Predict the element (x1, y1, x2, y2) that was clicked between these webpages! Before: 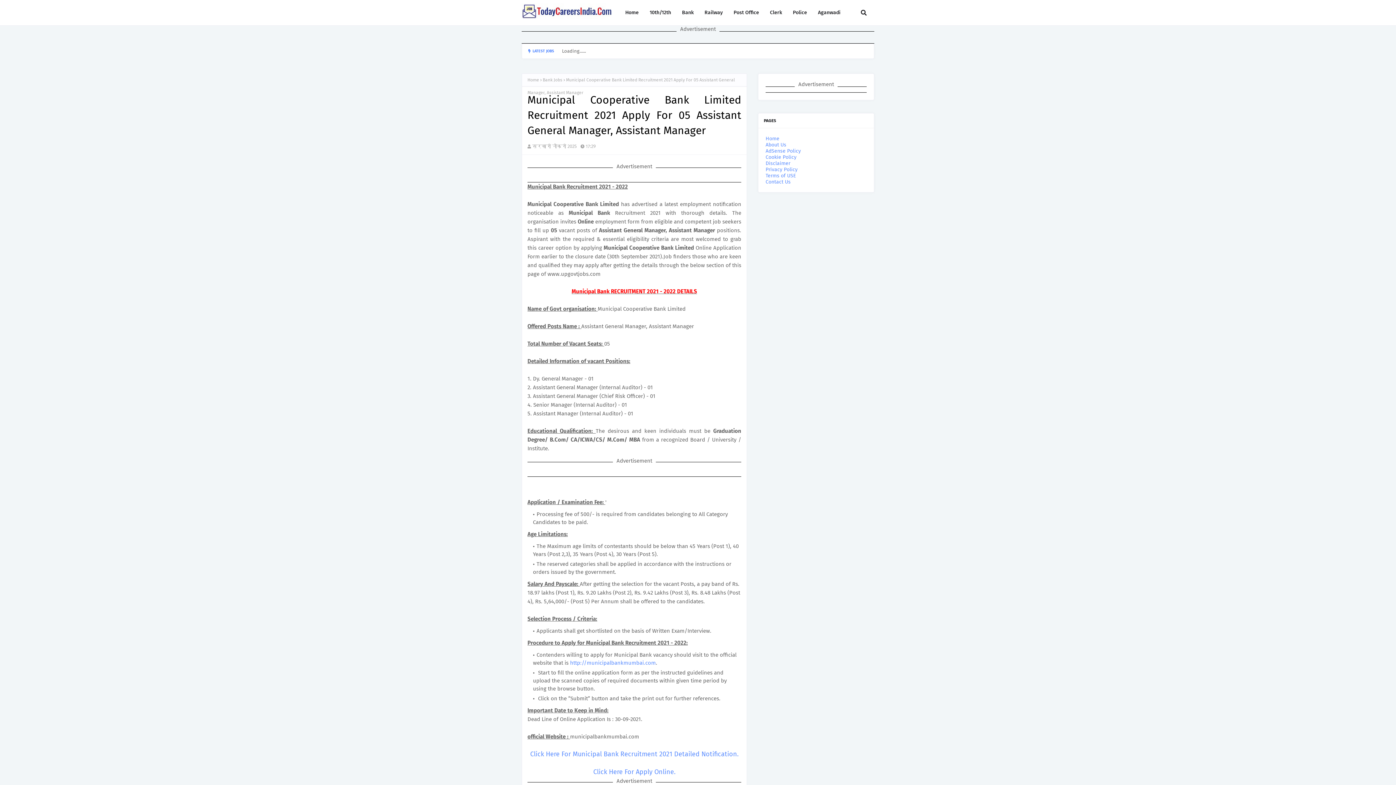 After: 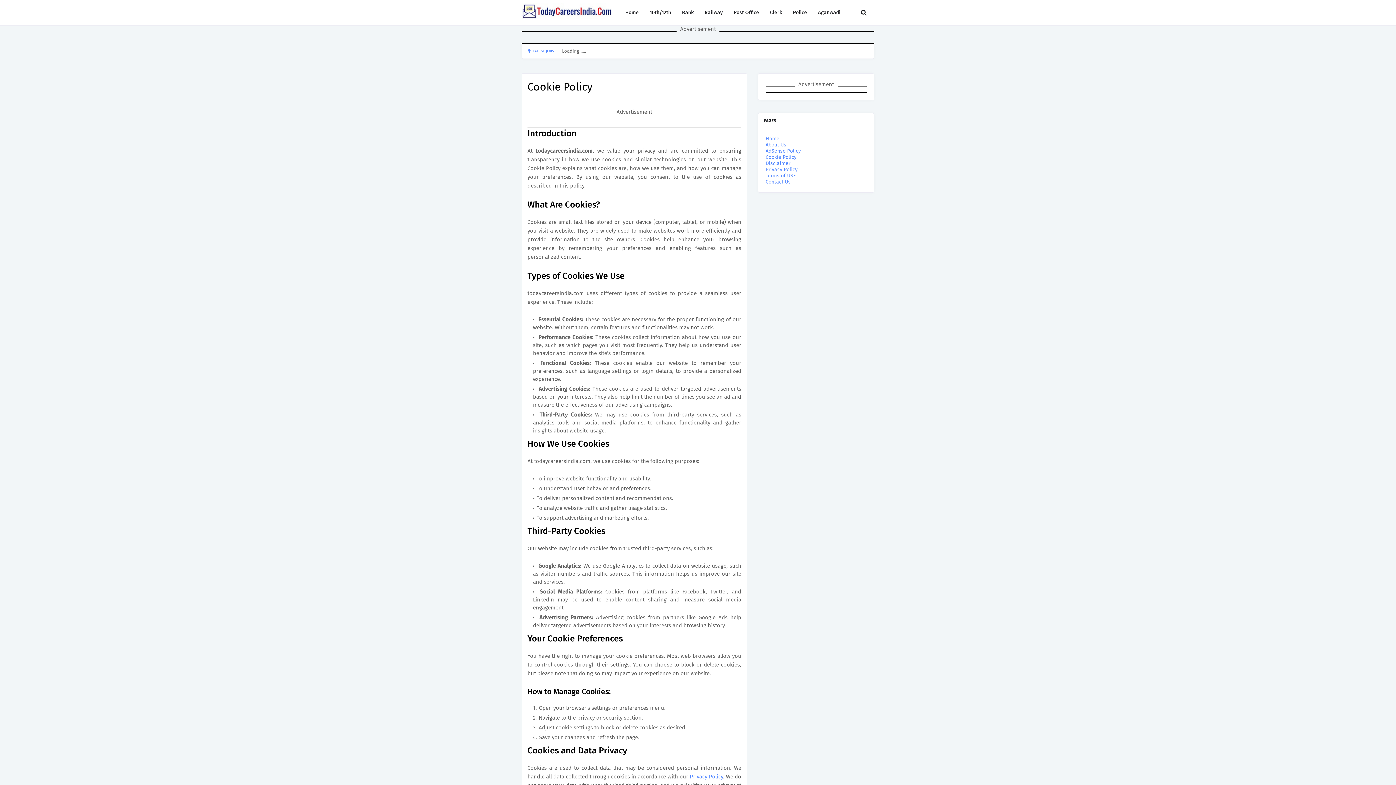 Action: label: Cookie Policy bbox: (765, 154, 796, 160)